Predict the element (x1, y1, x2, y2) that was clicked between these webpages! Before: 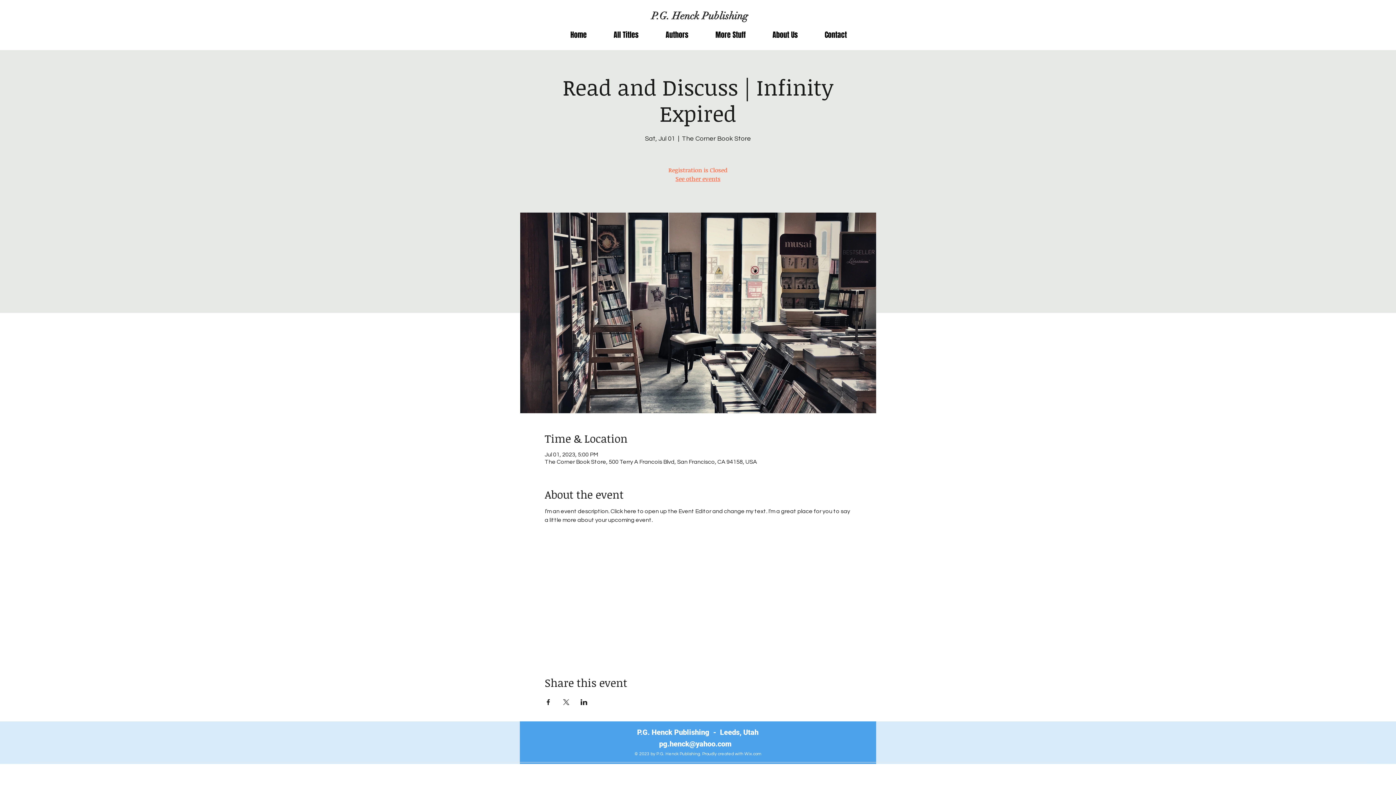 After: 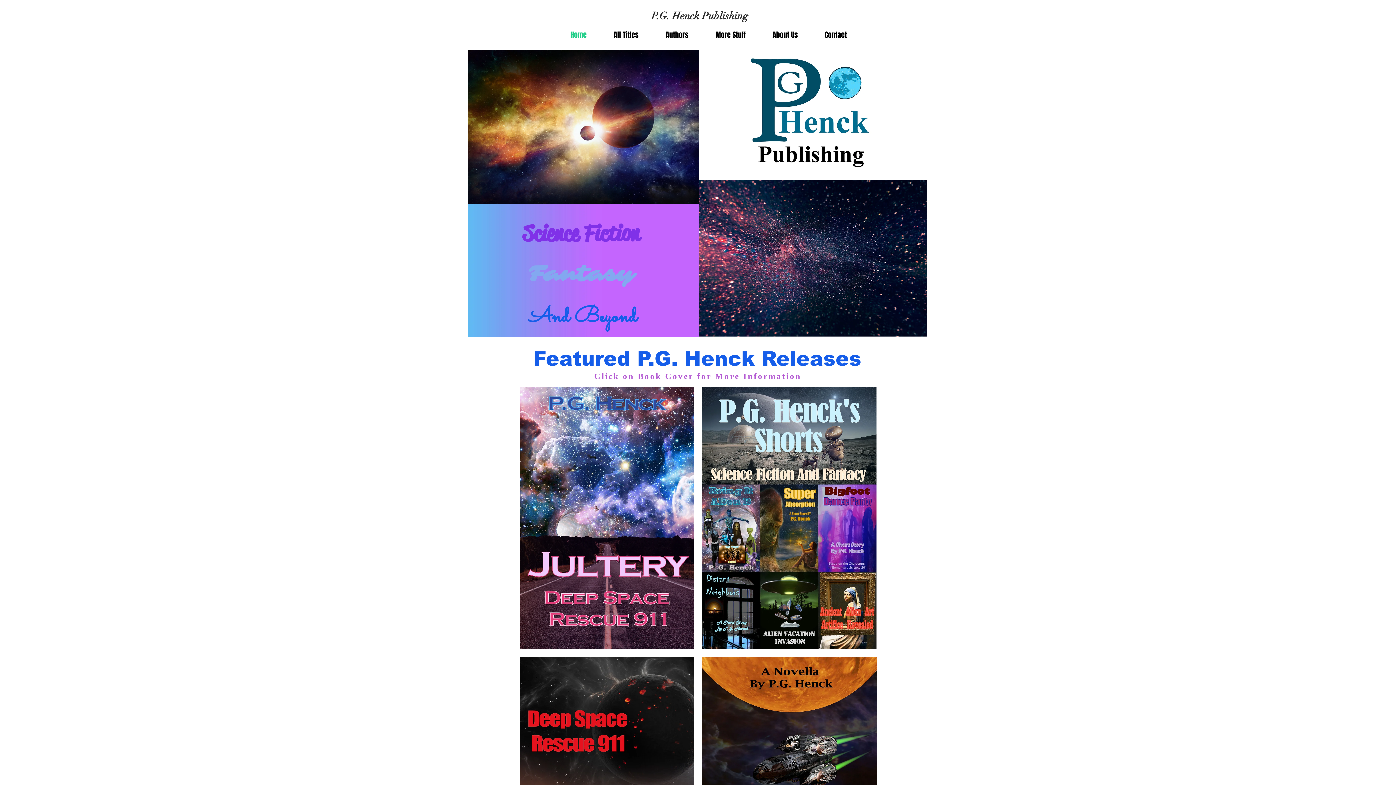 Action: bbox: (557, 25, 600, 44) label: Home